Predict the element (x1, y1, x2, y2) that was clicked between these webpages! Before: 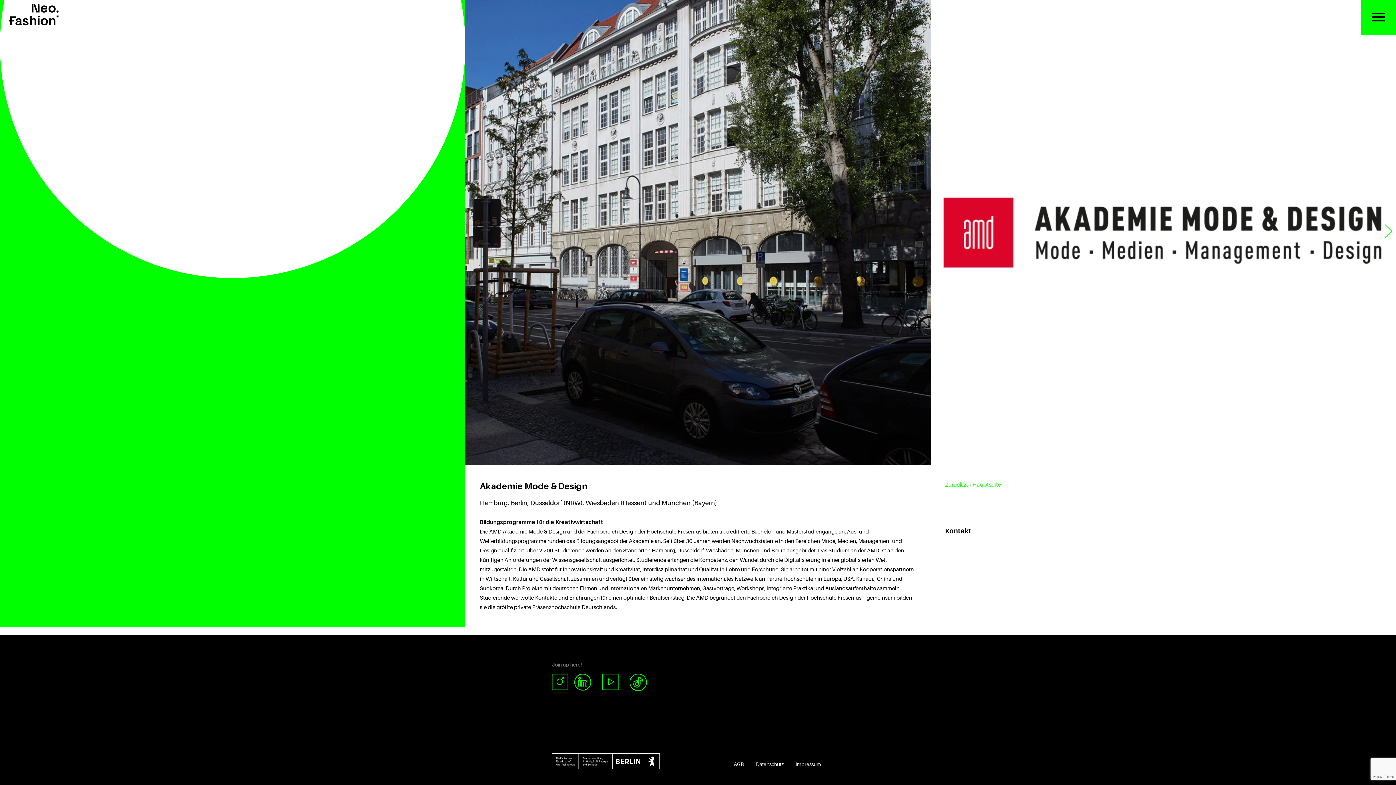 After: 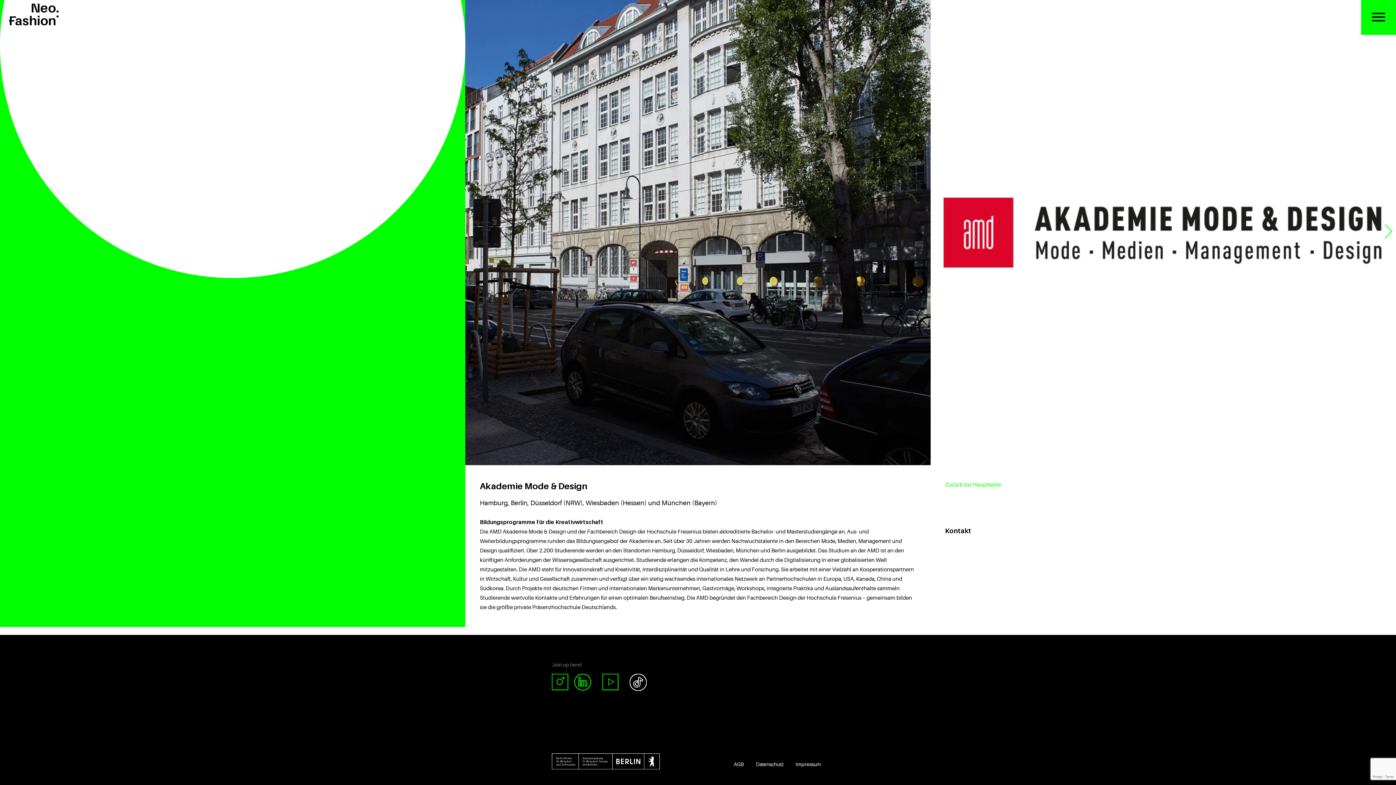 Action: bbox: (624, 674, 652, 691)